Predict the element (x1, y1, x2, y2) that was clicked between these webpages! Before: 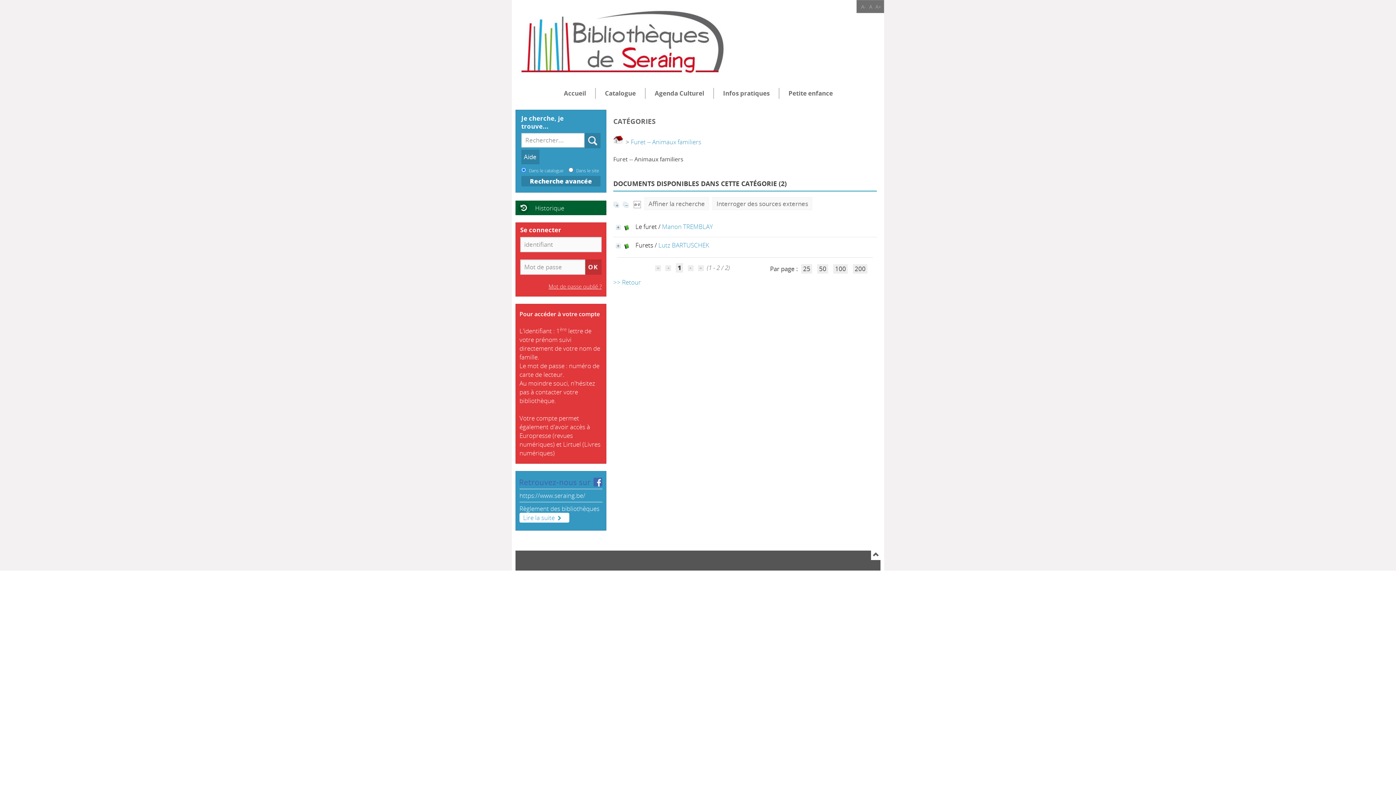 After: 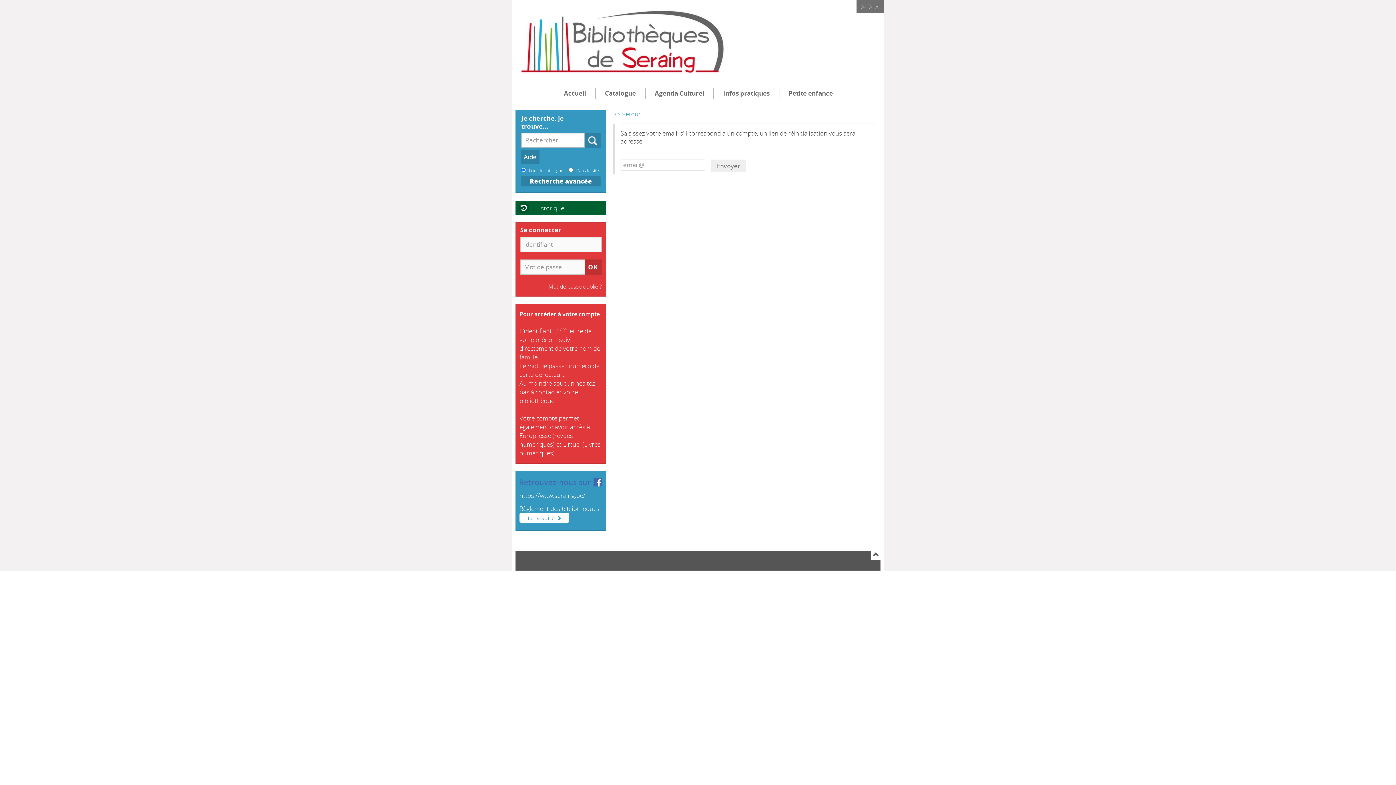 Action: bbox: (520, 281, 601, 291) label: Mot de passe oublié ?